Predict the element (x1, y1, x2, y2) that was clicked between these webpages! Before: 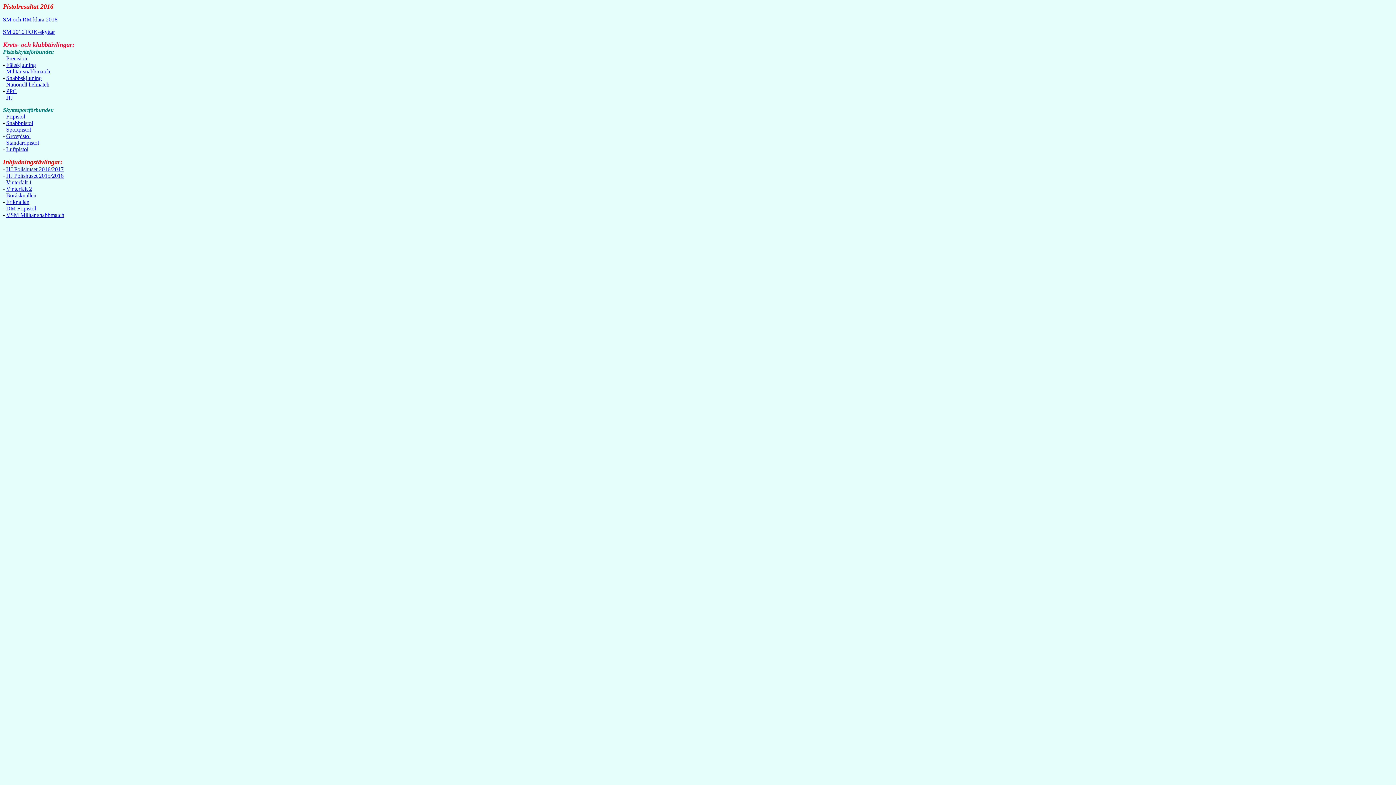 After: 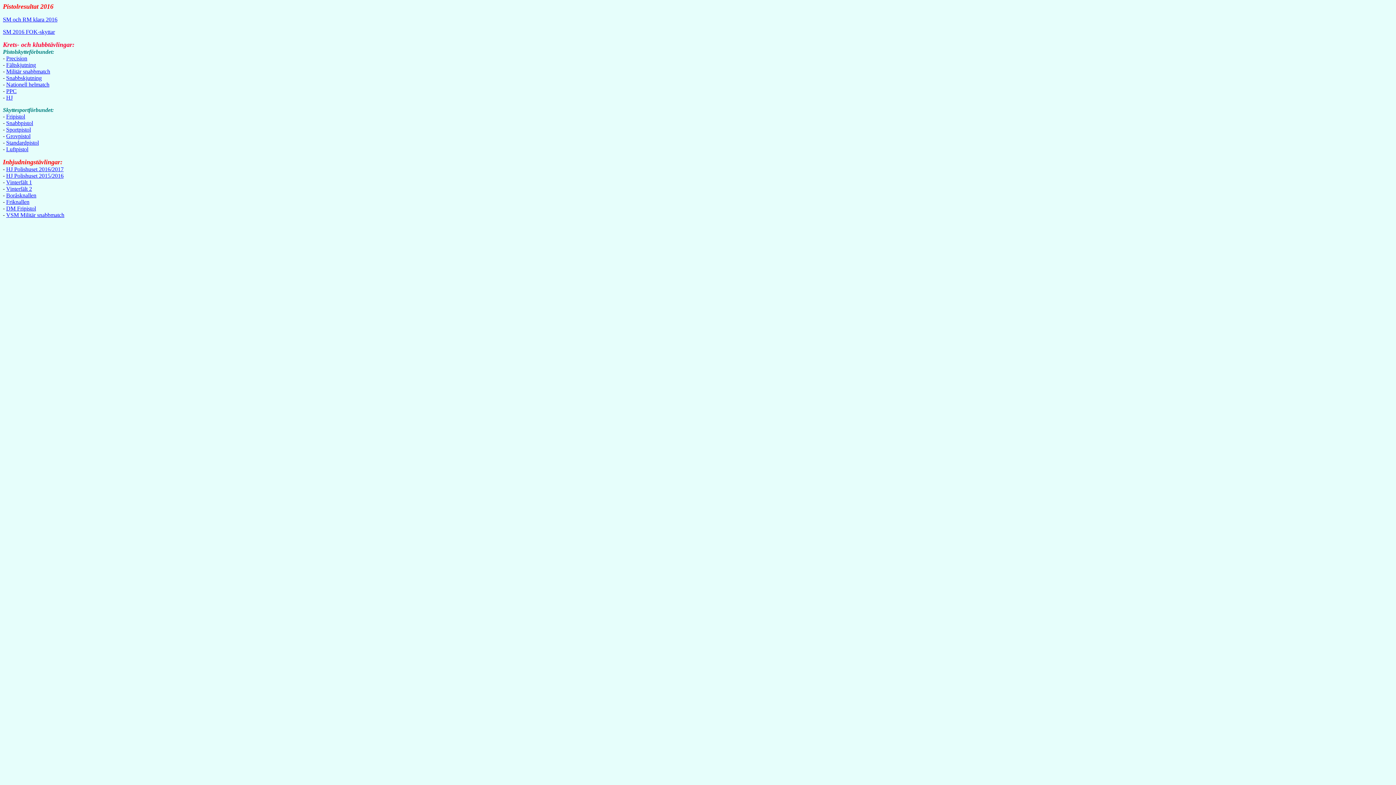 Action: label: Snabbskjutning bbox: (6, 74, 41, 81)